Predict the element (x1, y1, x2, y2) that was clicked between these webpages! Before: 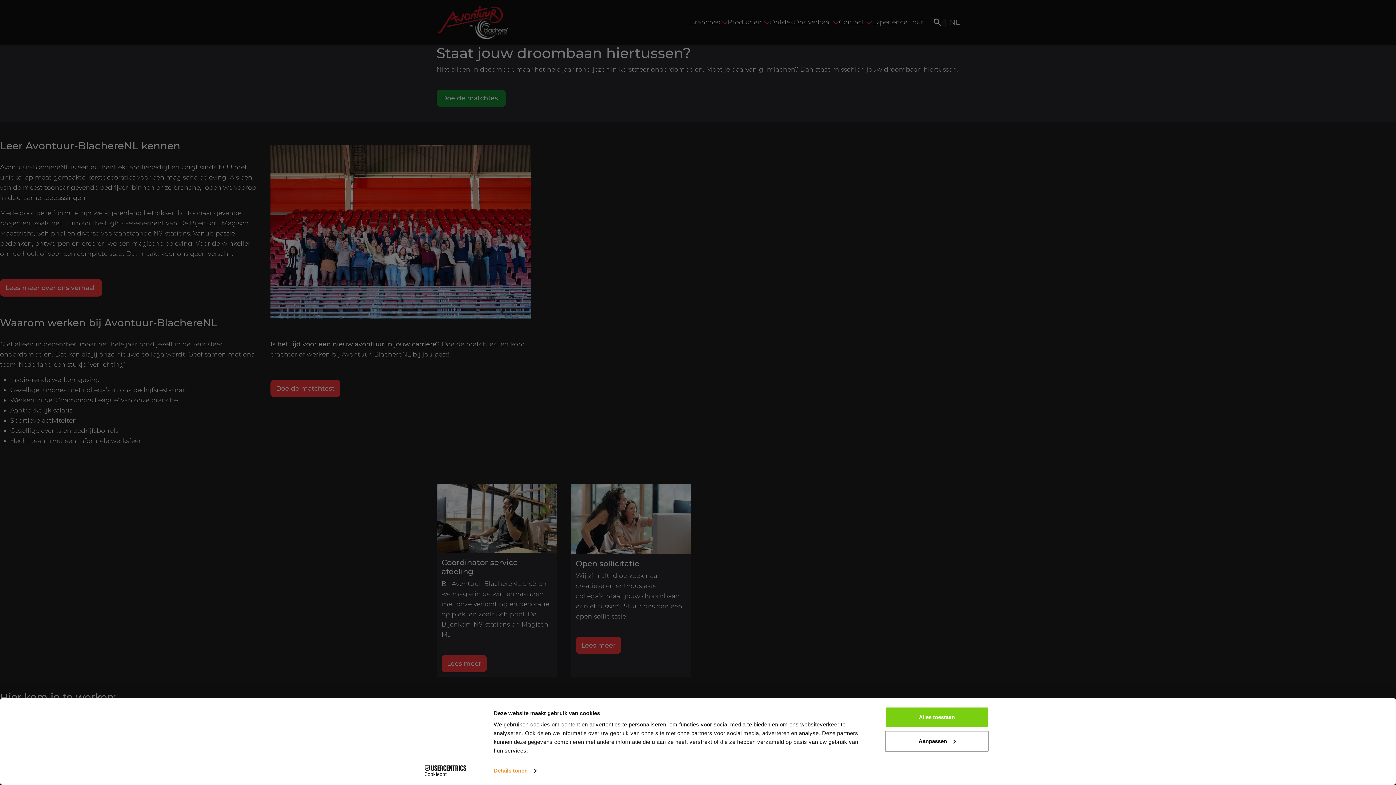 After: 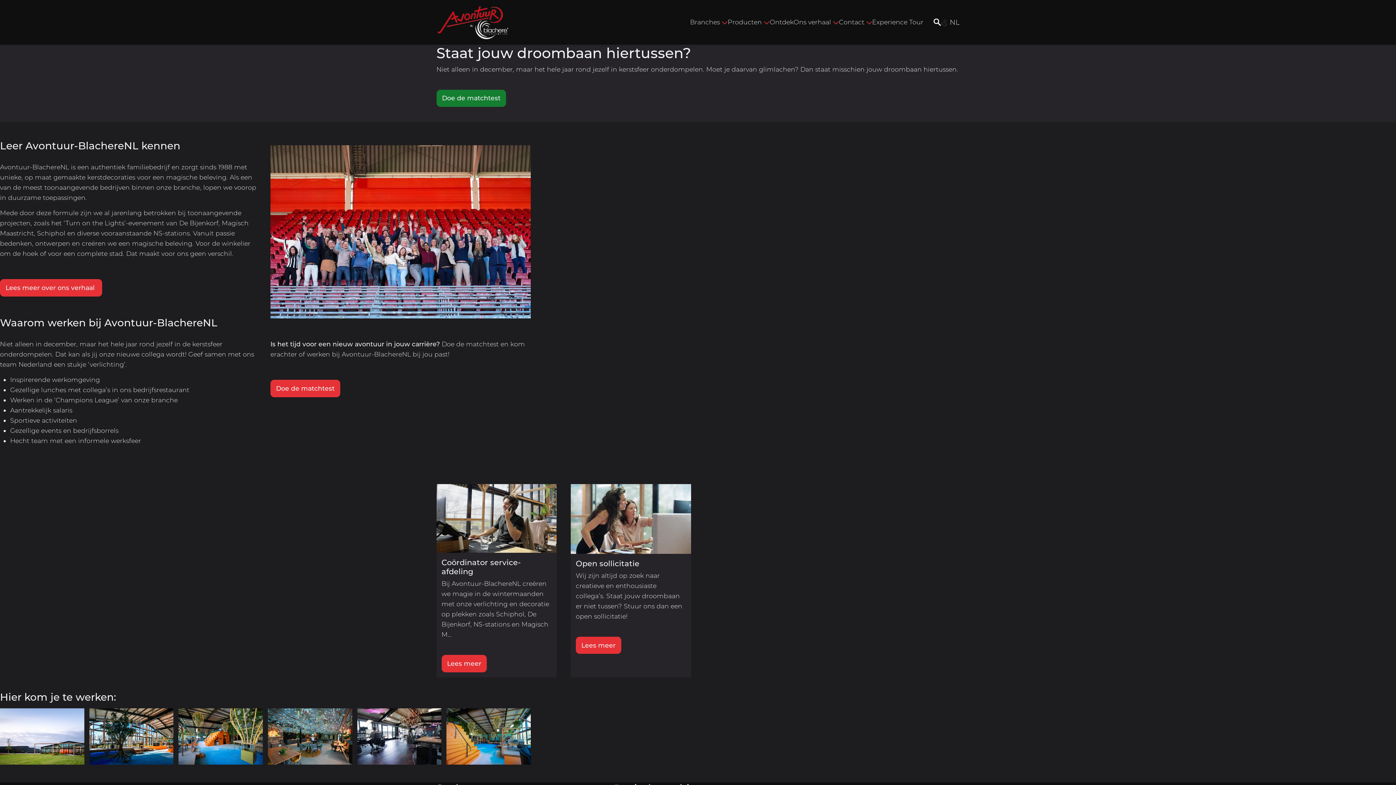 Action: bbox: (885, 707, 989, 728) label: Alles toestaan